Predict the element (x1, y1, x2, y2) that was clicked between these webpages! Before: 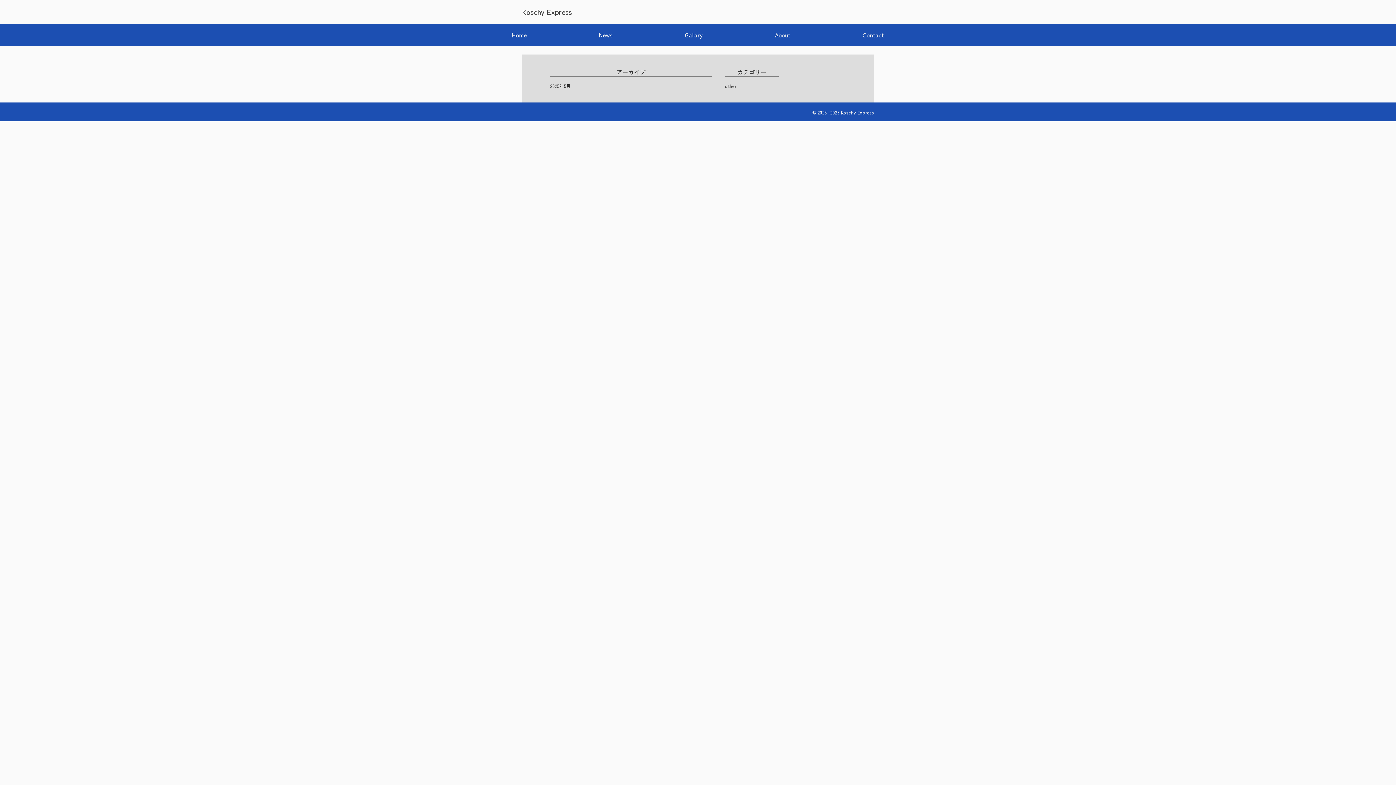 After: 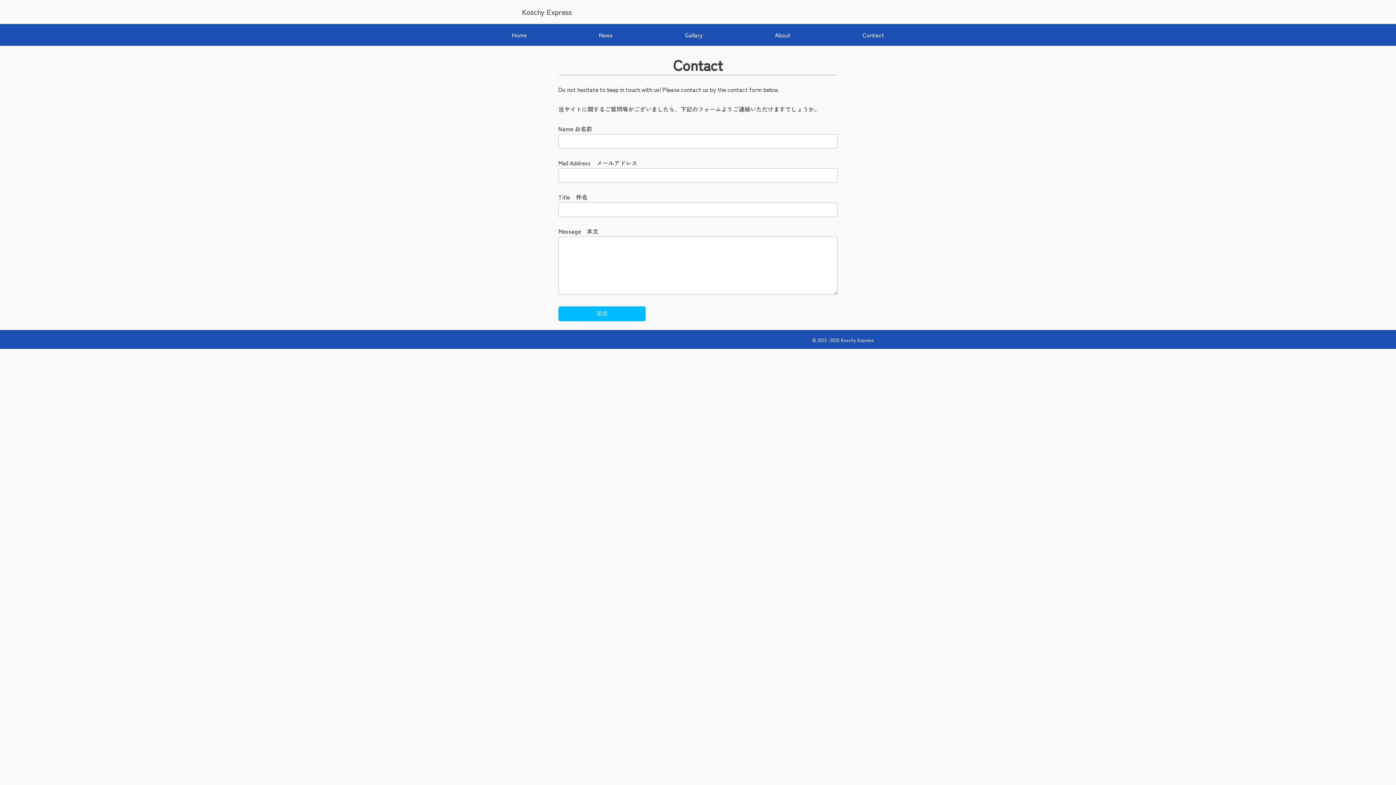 Action: label: Contact bbox: (862, 30, 884, 39)